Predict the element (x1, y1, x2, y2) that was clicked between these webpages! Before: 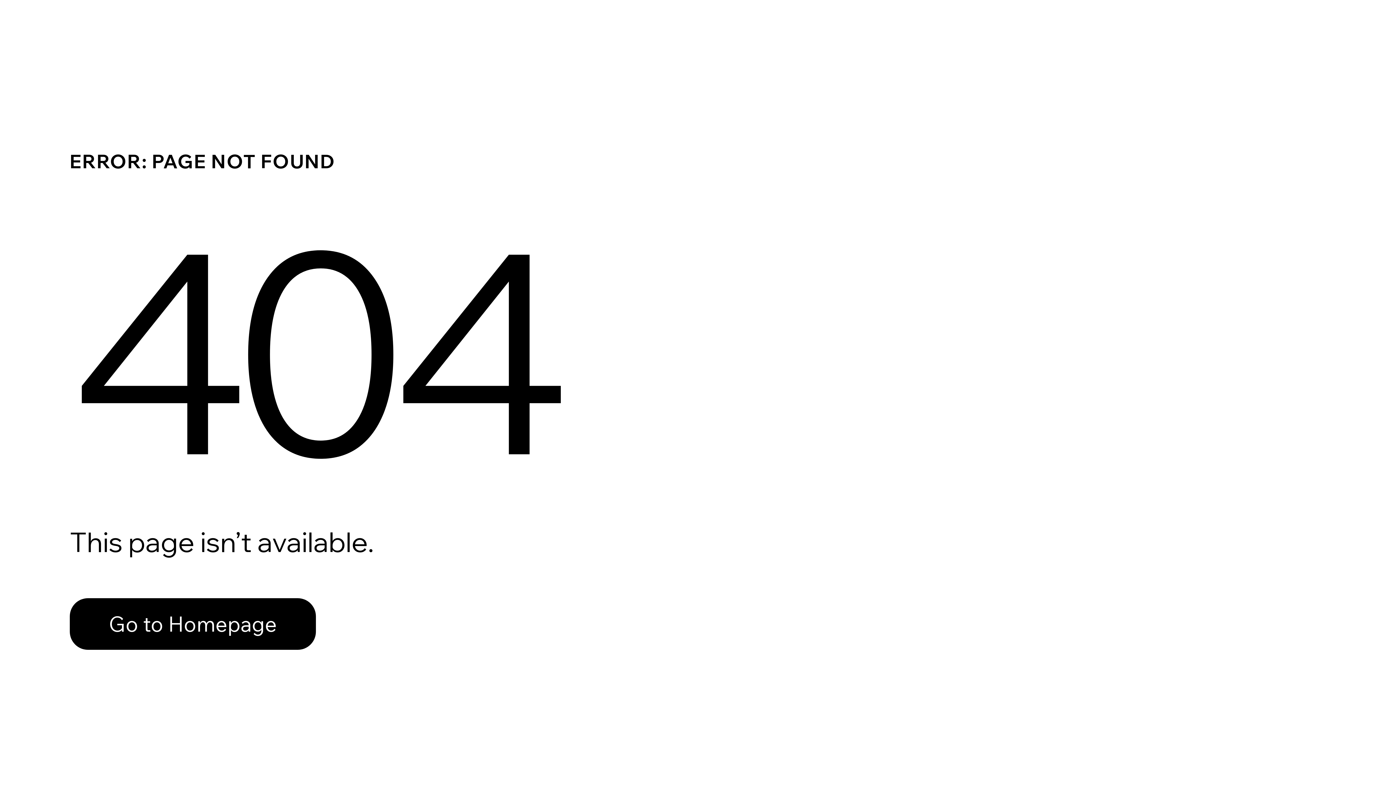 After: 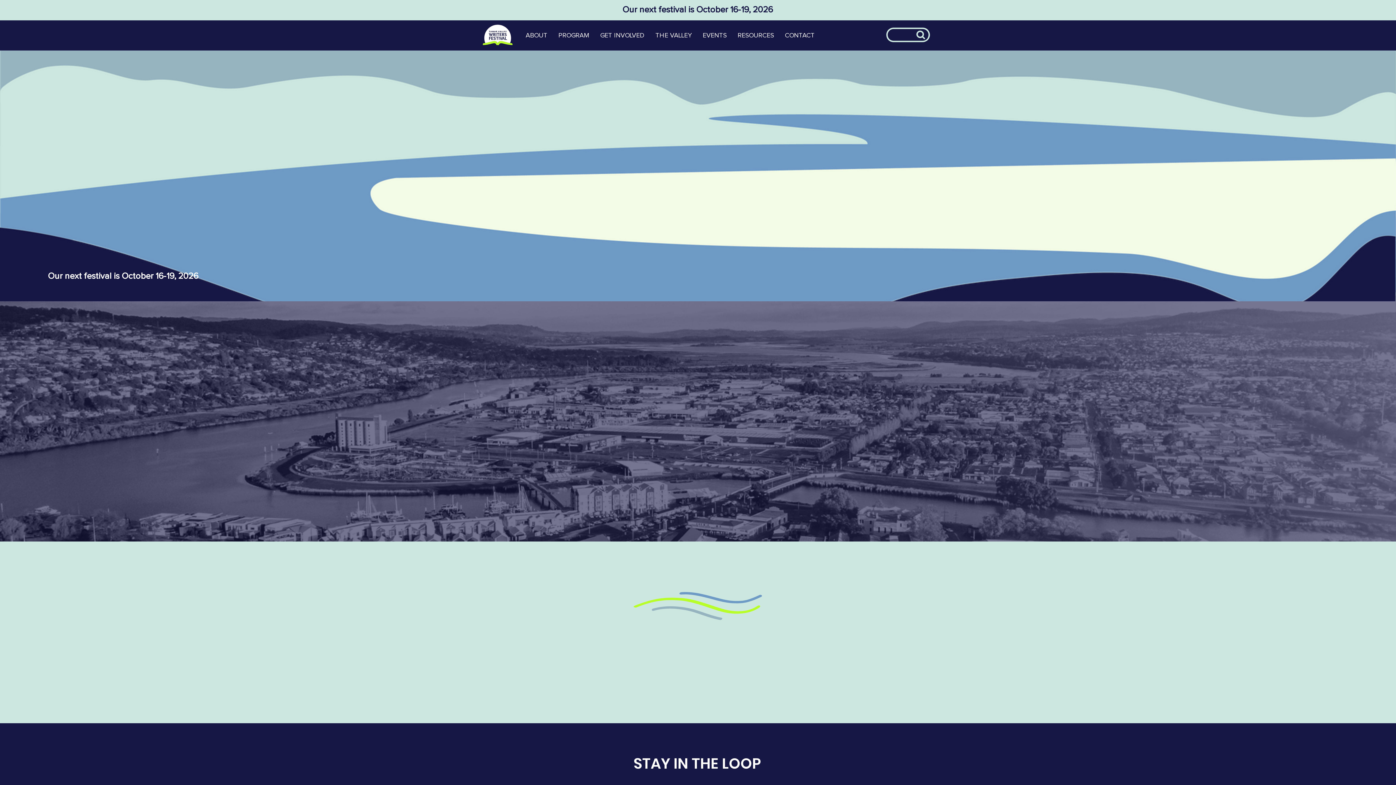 Action: label: Go to Homepage bbox: (69, 598, 316, 650)